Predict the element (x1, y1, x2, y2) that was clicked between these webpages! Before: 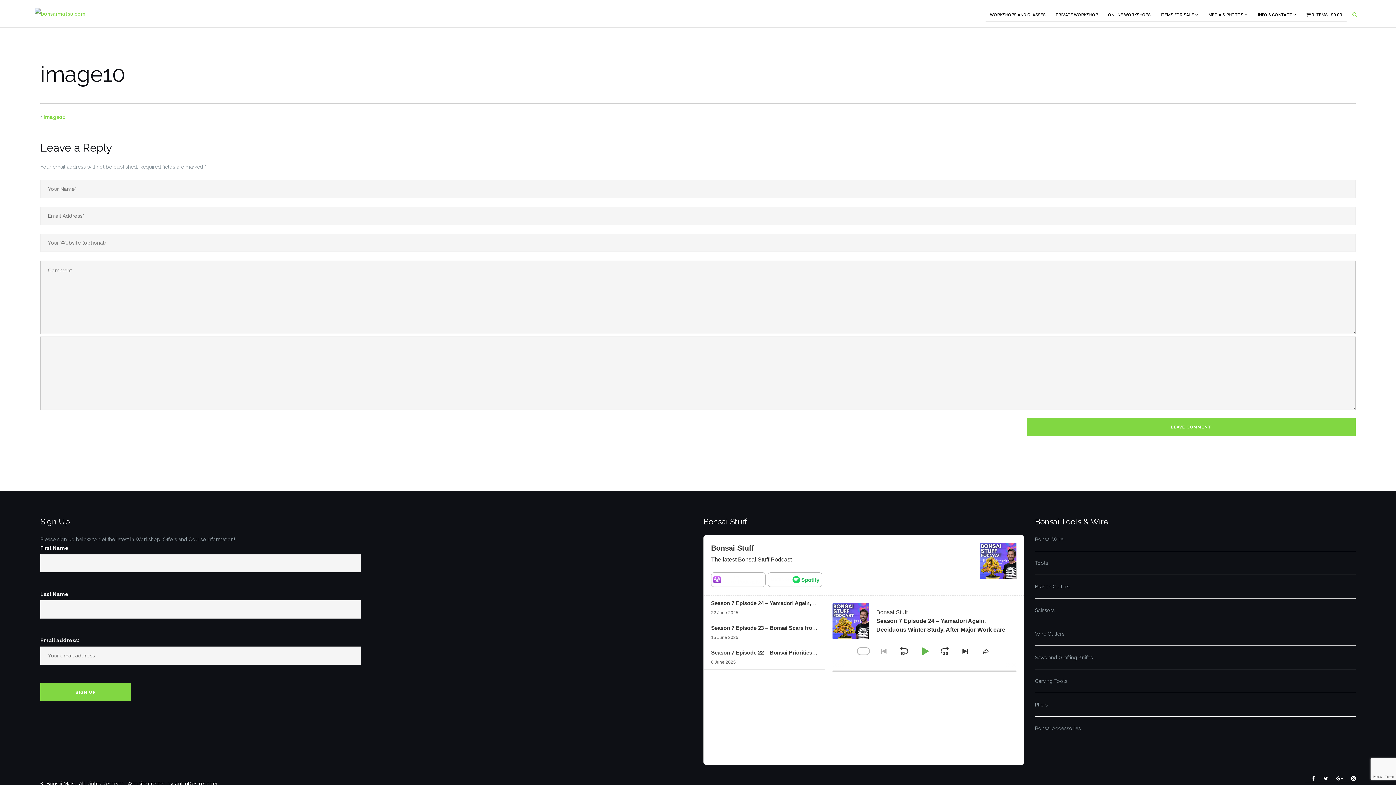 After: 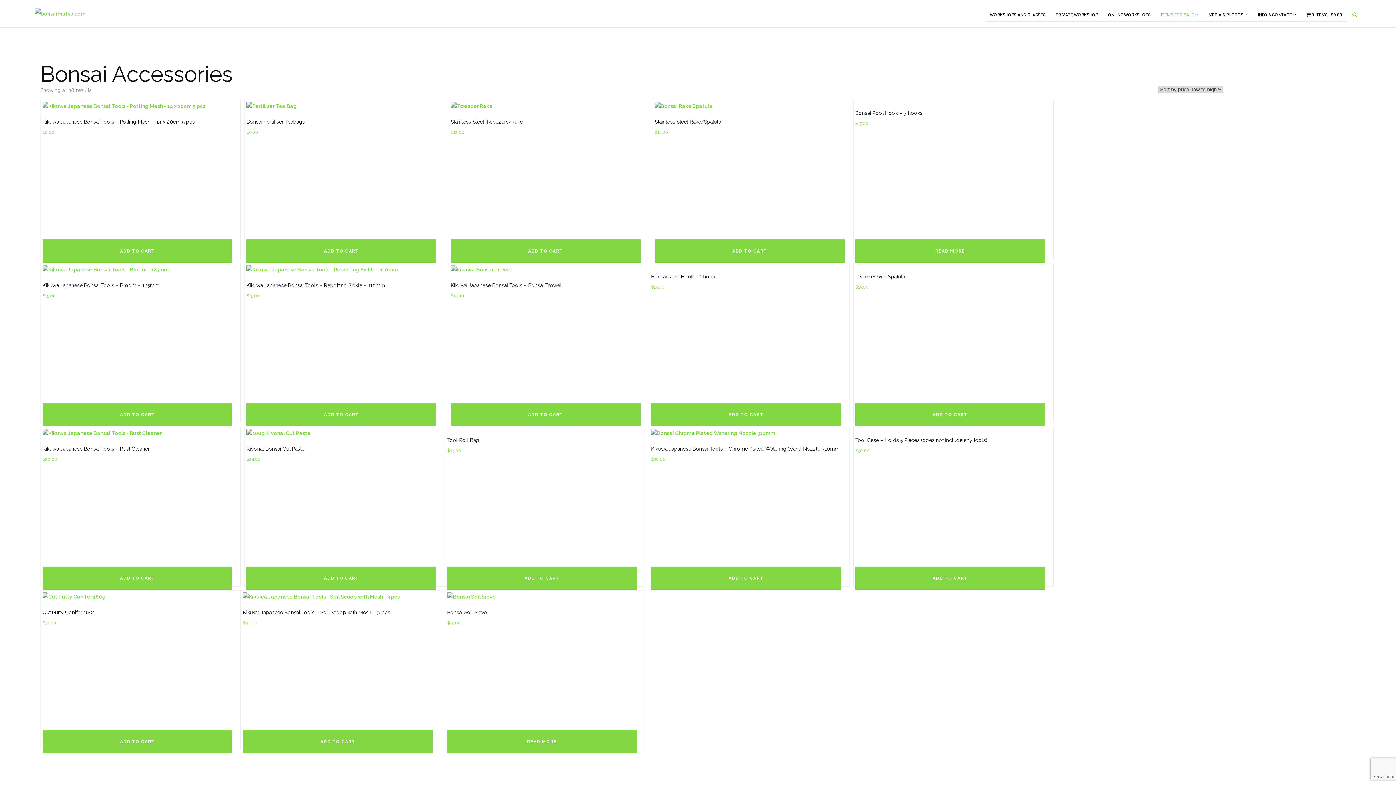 Action: label: Bonsai Accessories bbox: (1035, 725, 1081, 731)